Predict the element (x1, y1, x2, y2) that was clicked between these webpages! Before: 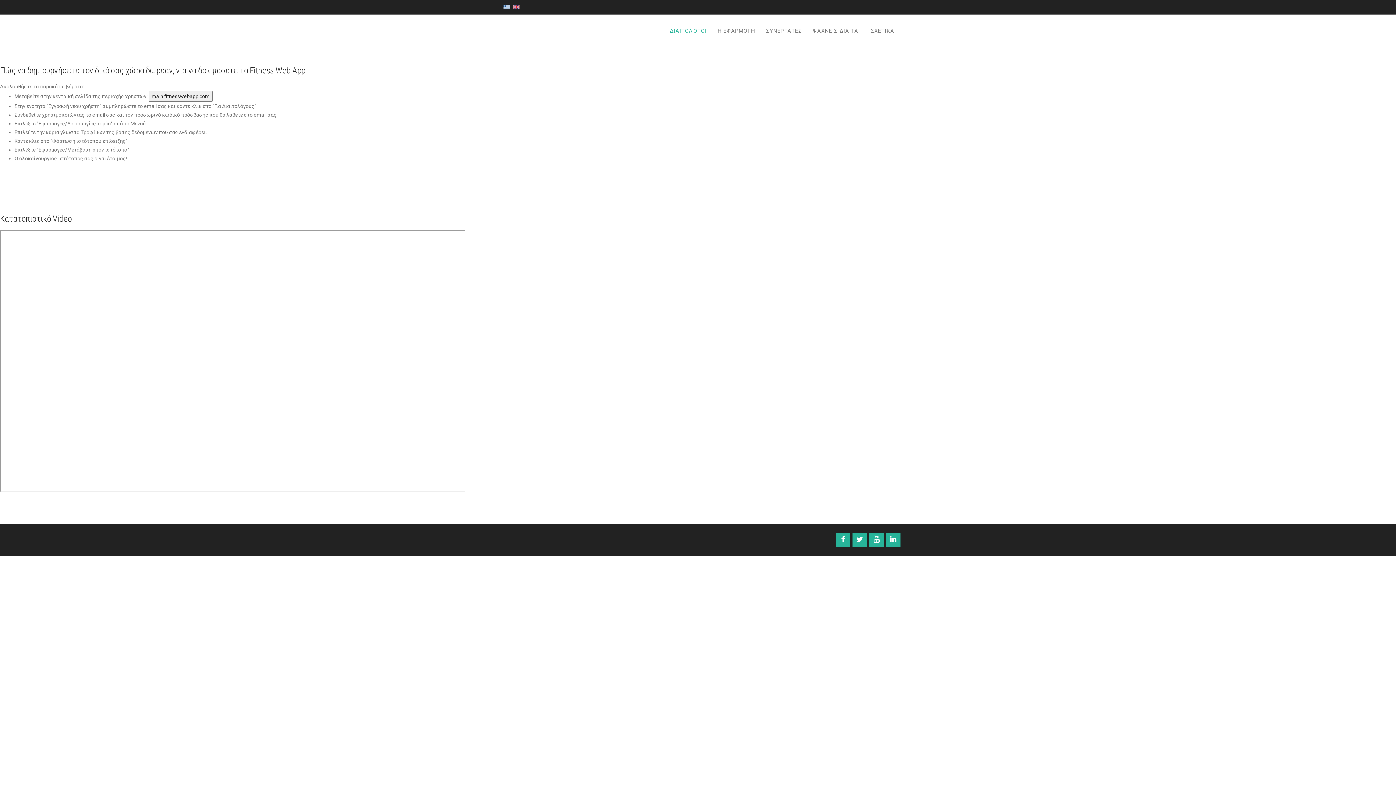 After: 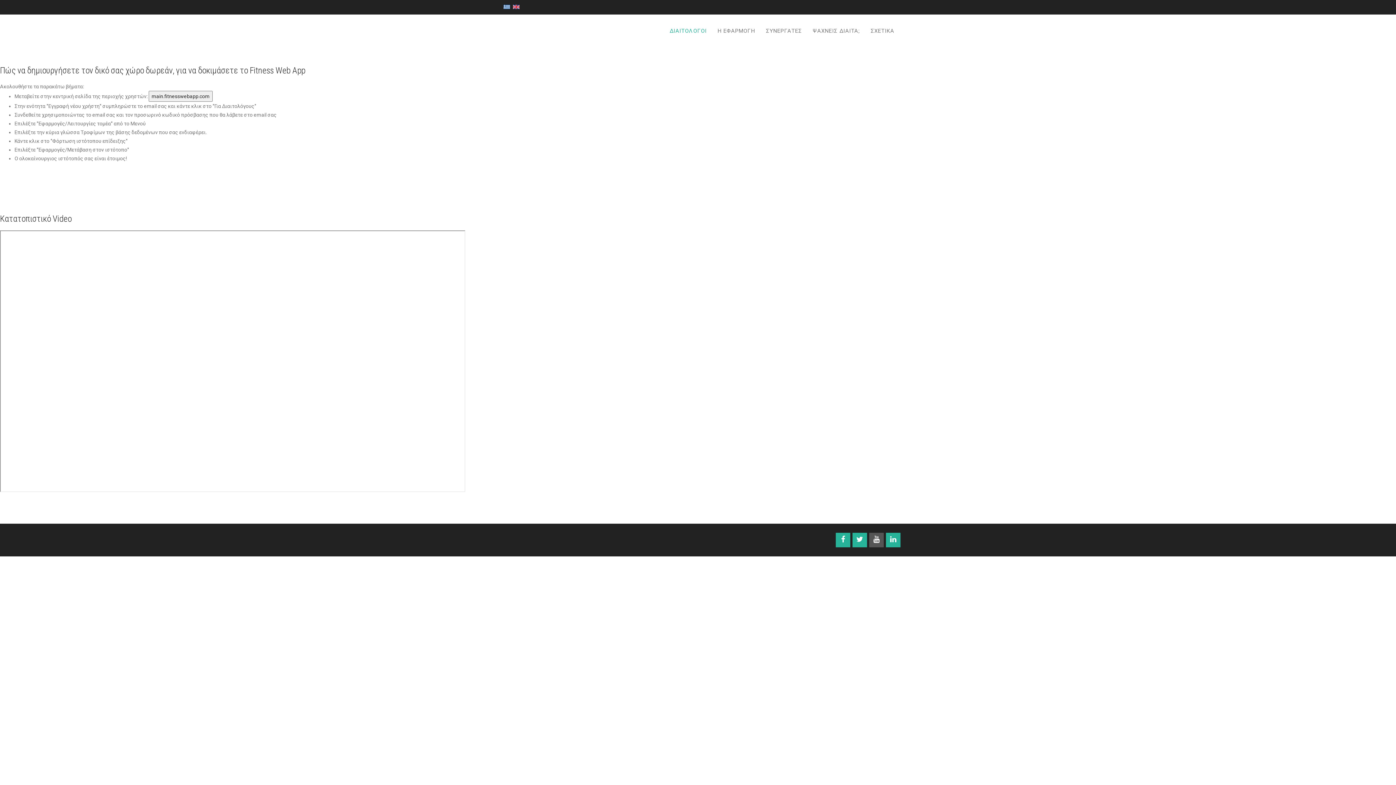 Action: bbox: (869, 533, 884, 547)